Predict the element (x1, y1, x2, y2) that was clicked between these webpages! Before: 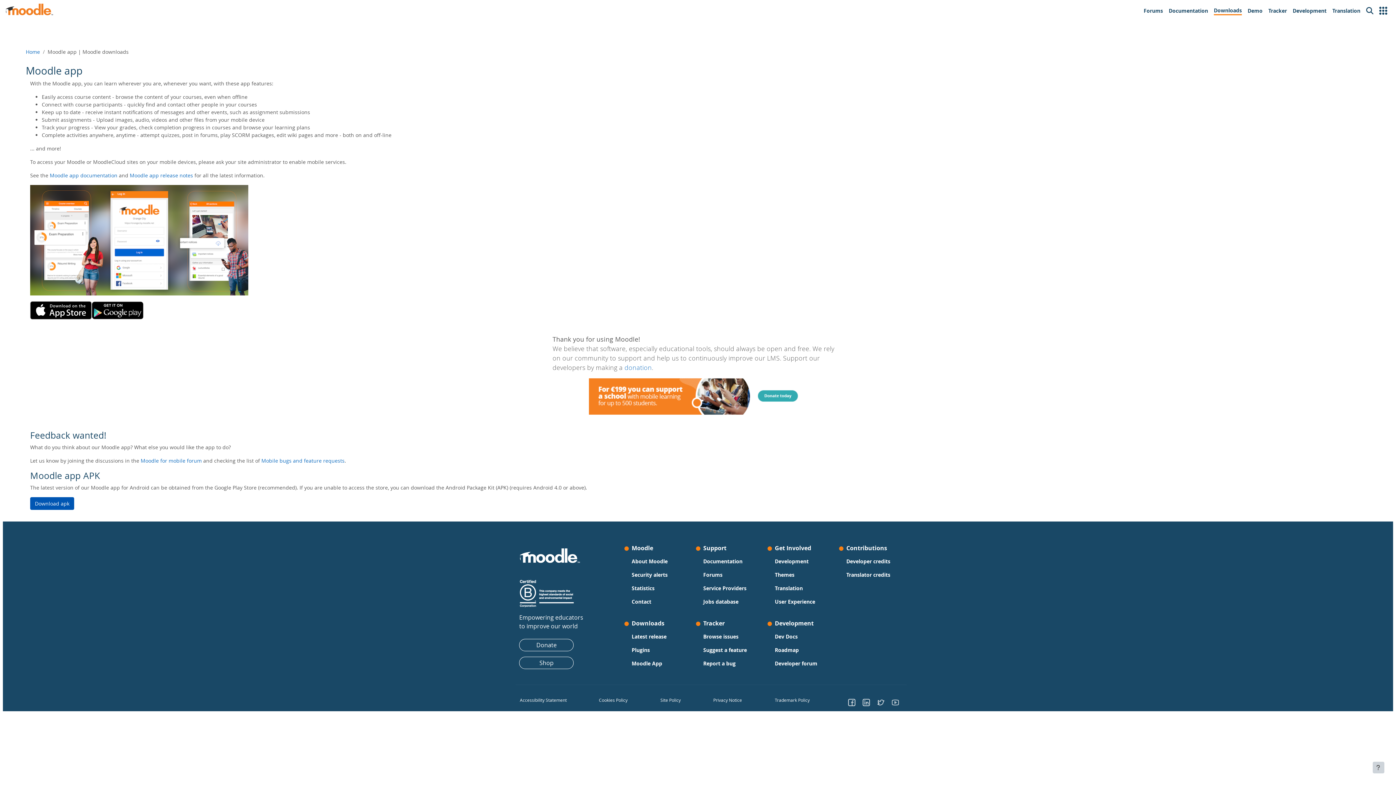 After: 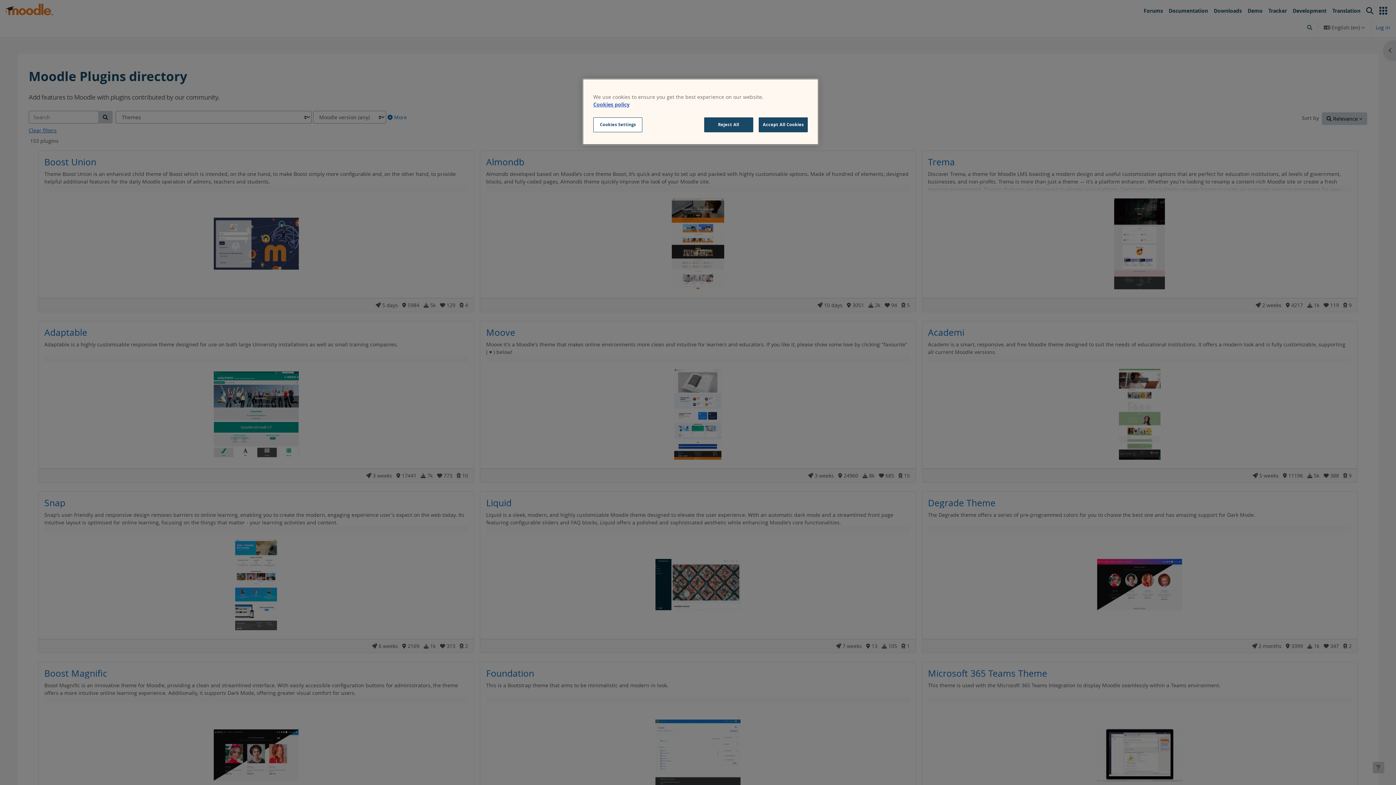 Action: bbox: (775, 570, 794, 580) label: Themes